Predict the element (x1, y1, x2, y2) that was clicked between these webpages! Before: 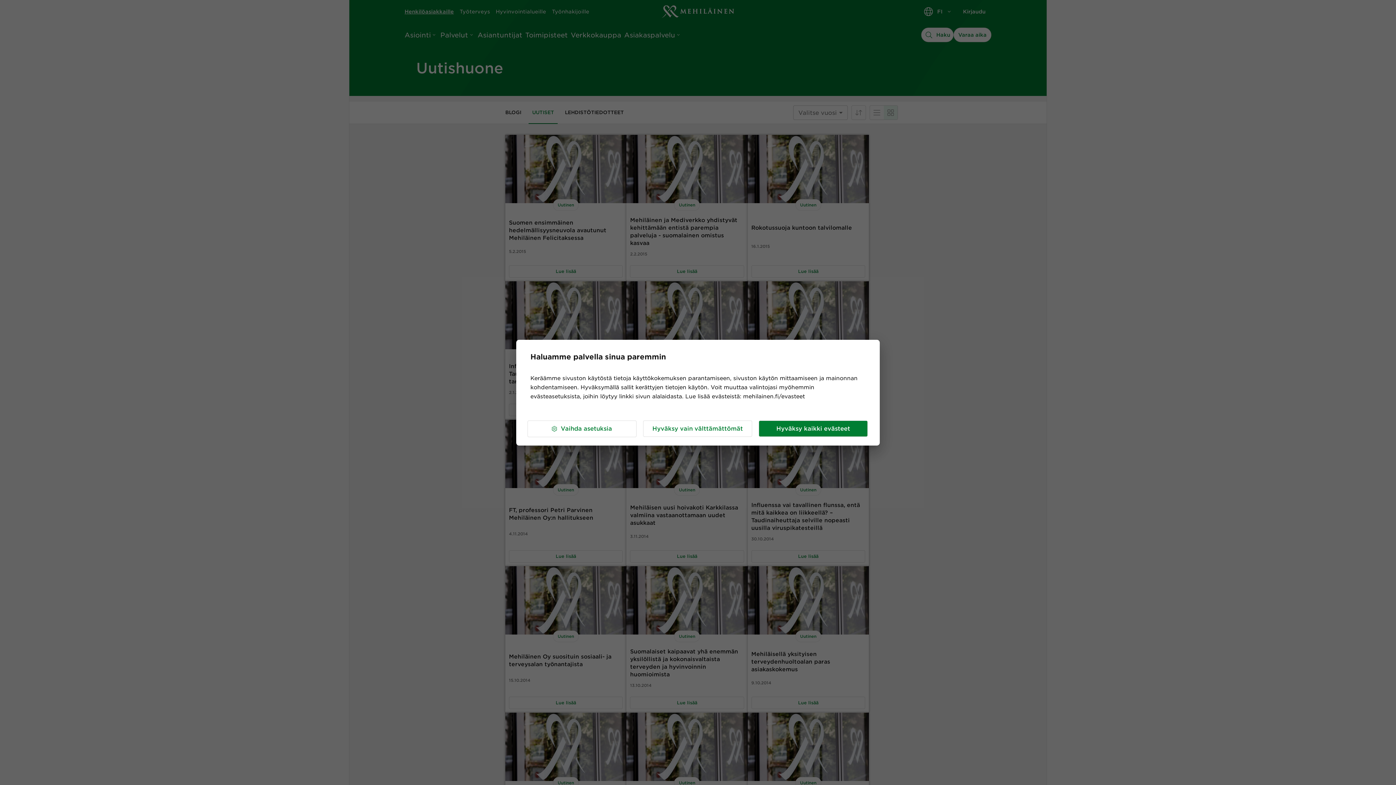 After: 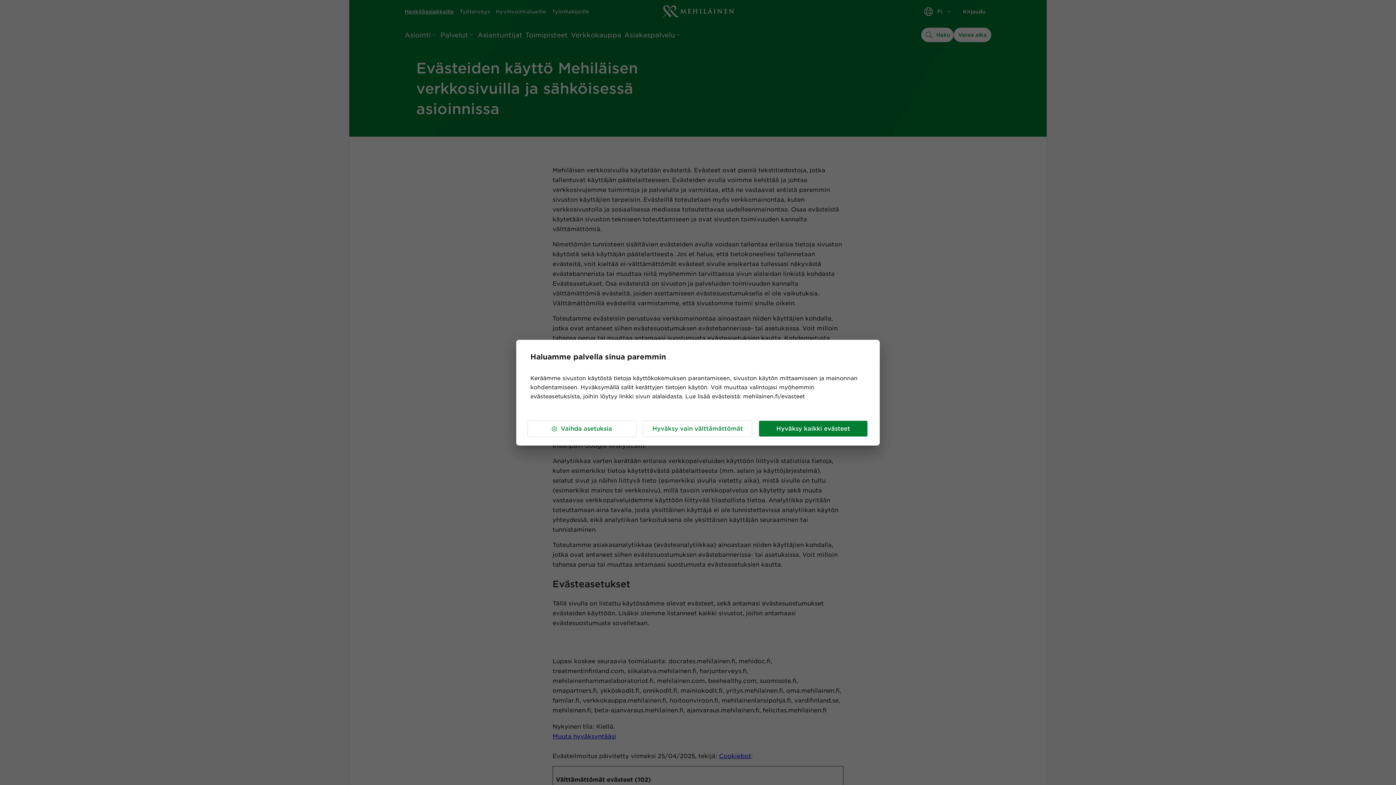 Action: label: mehilainen.fi/evasteet bbox: (743, 393, 805, 399)